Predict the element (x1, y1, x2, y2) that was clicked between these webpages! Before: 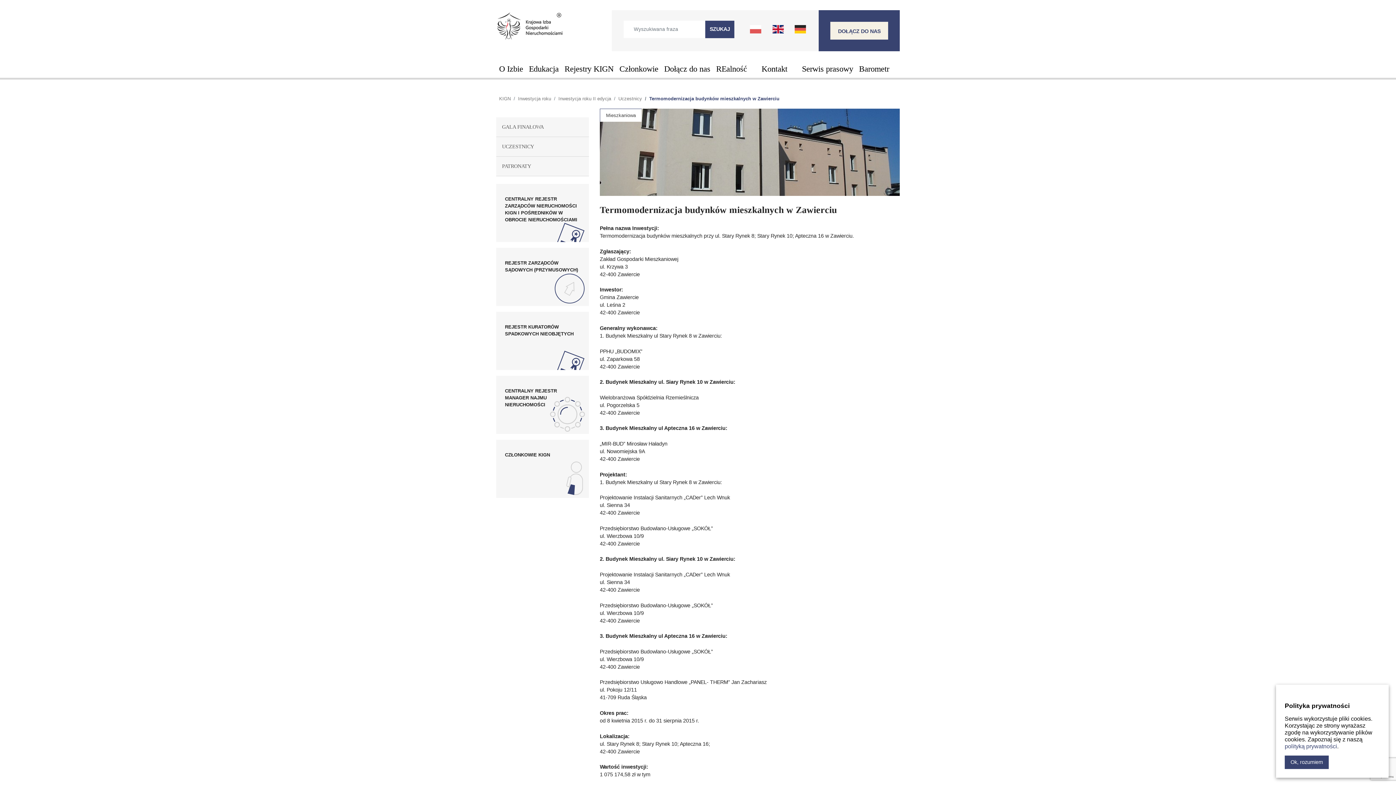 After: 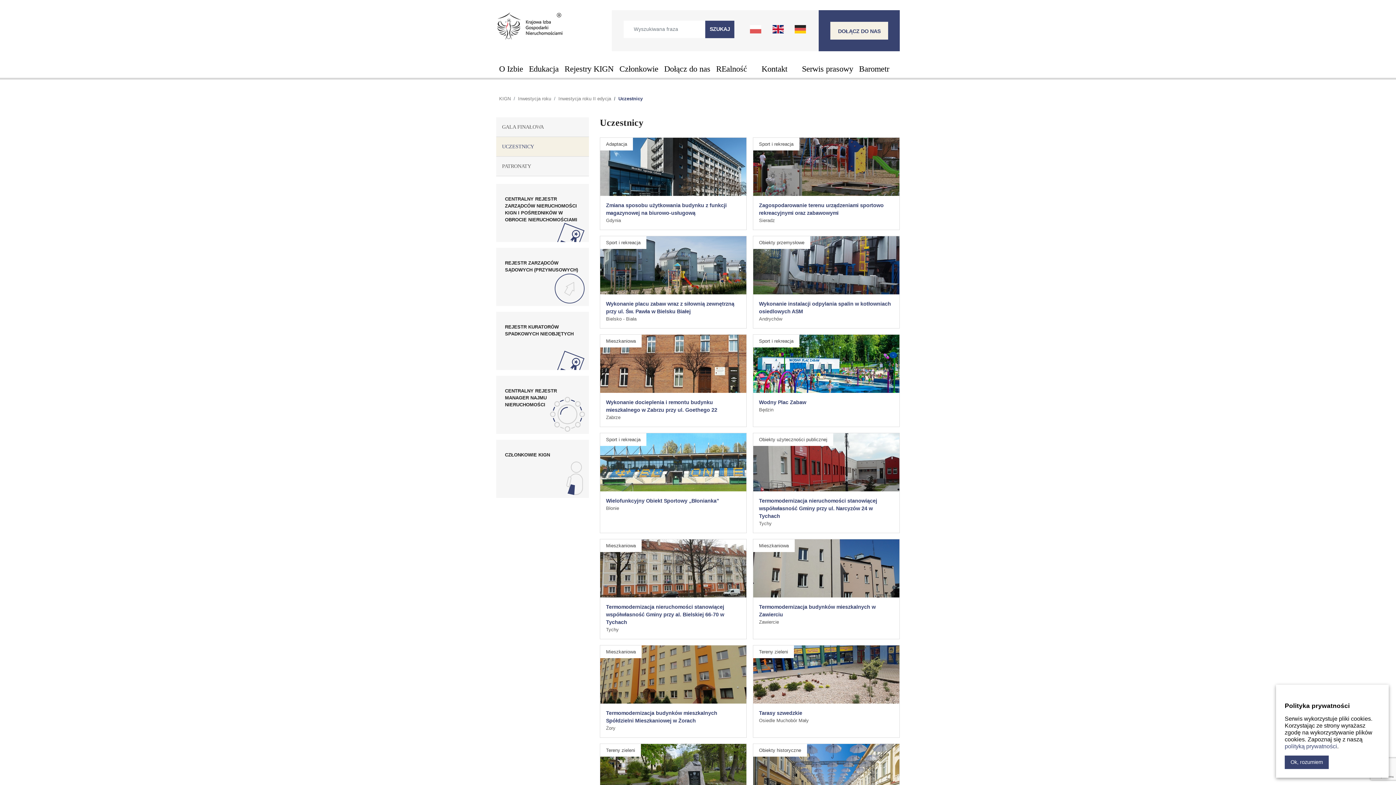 Action: bbox: (618, 95, 642, 102) label: Uczestnicy